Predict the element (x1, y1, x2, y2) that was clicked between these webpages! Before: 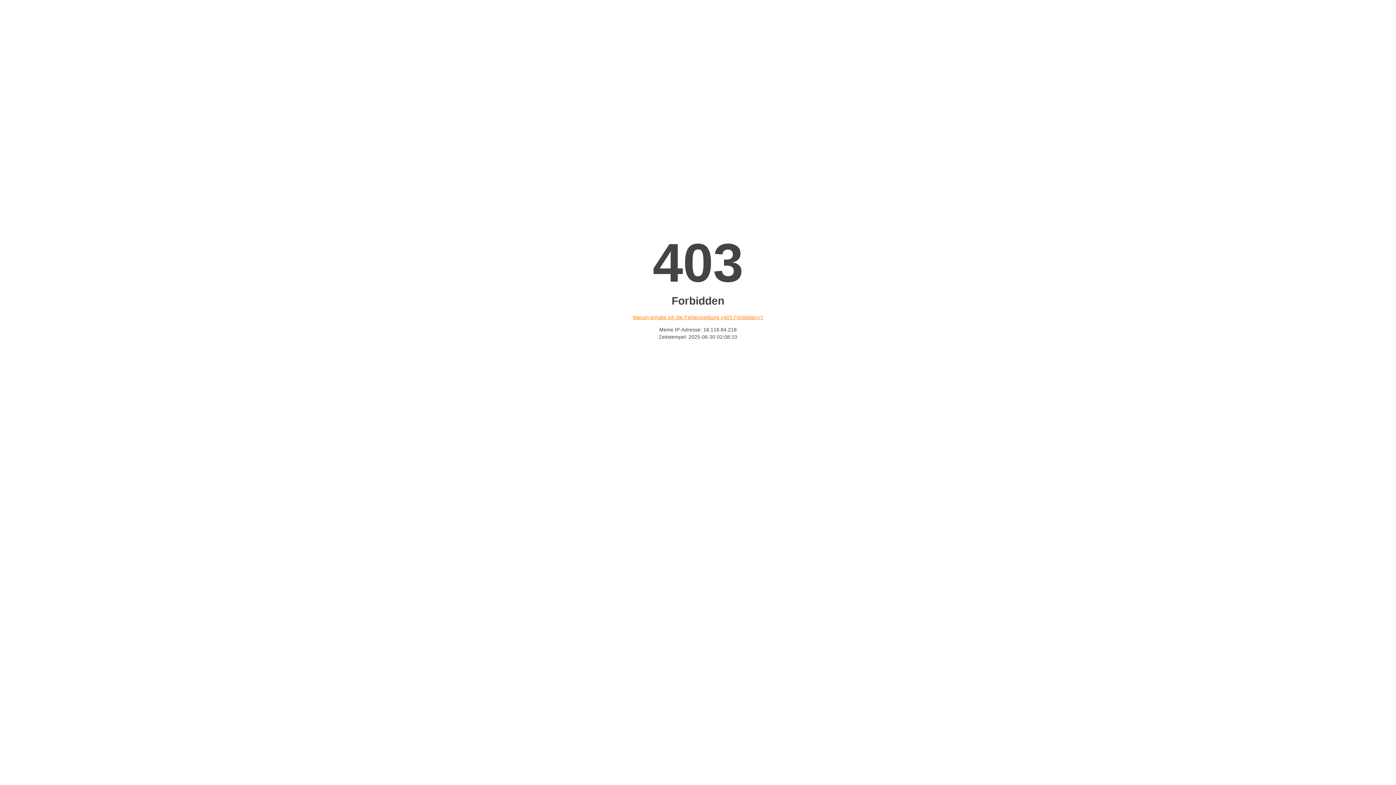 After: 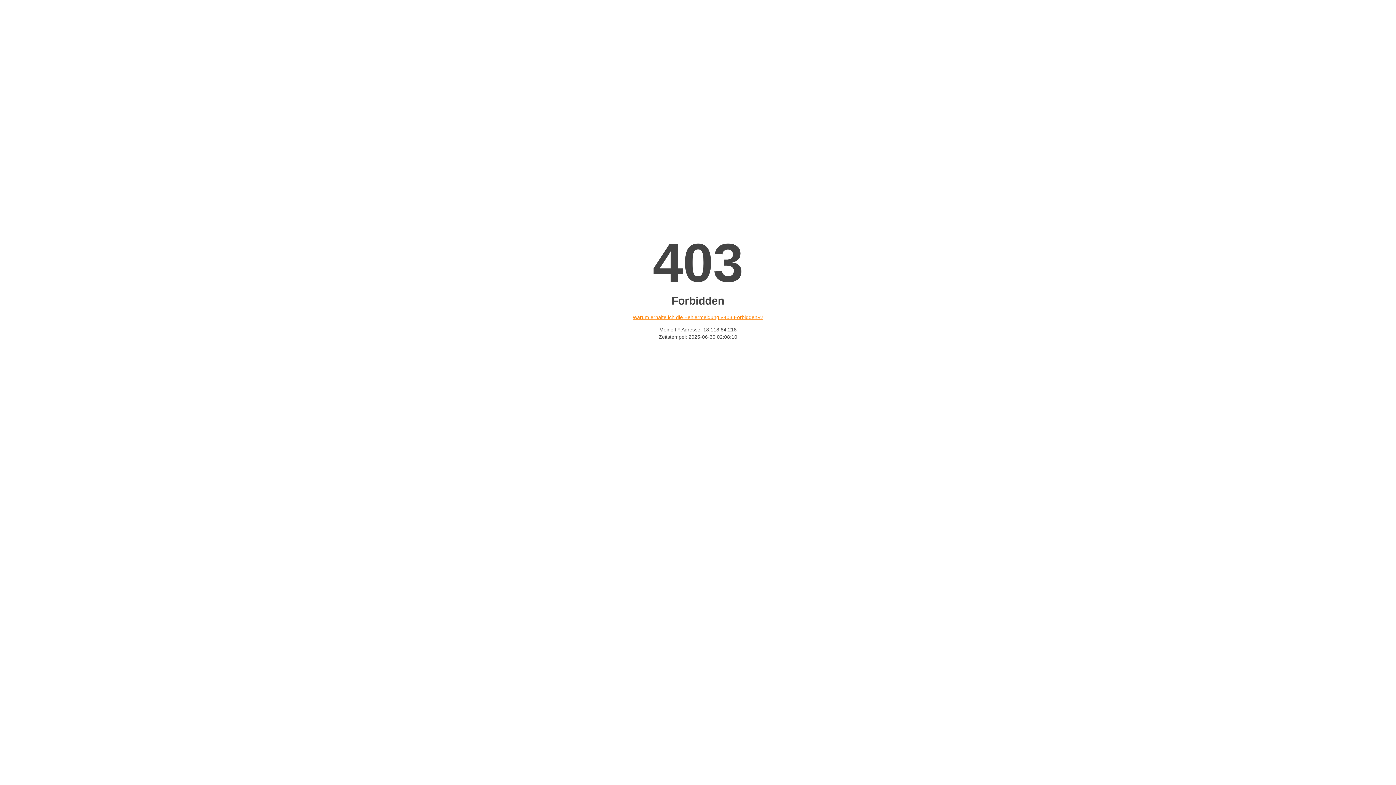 Action: label: Warum erhalte ich die Fehlermeldung «403 Forbidden»? bbox: (632, 314, 763, 320)